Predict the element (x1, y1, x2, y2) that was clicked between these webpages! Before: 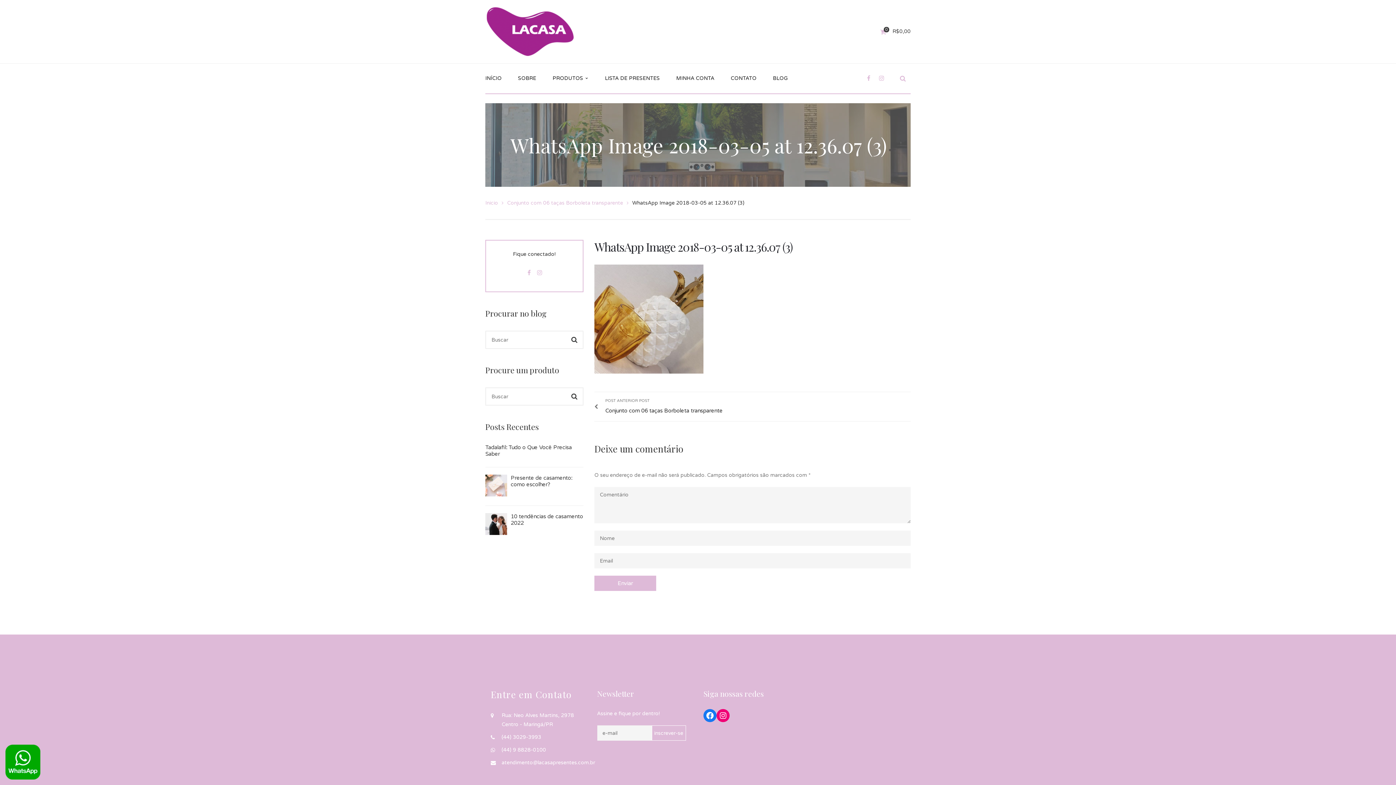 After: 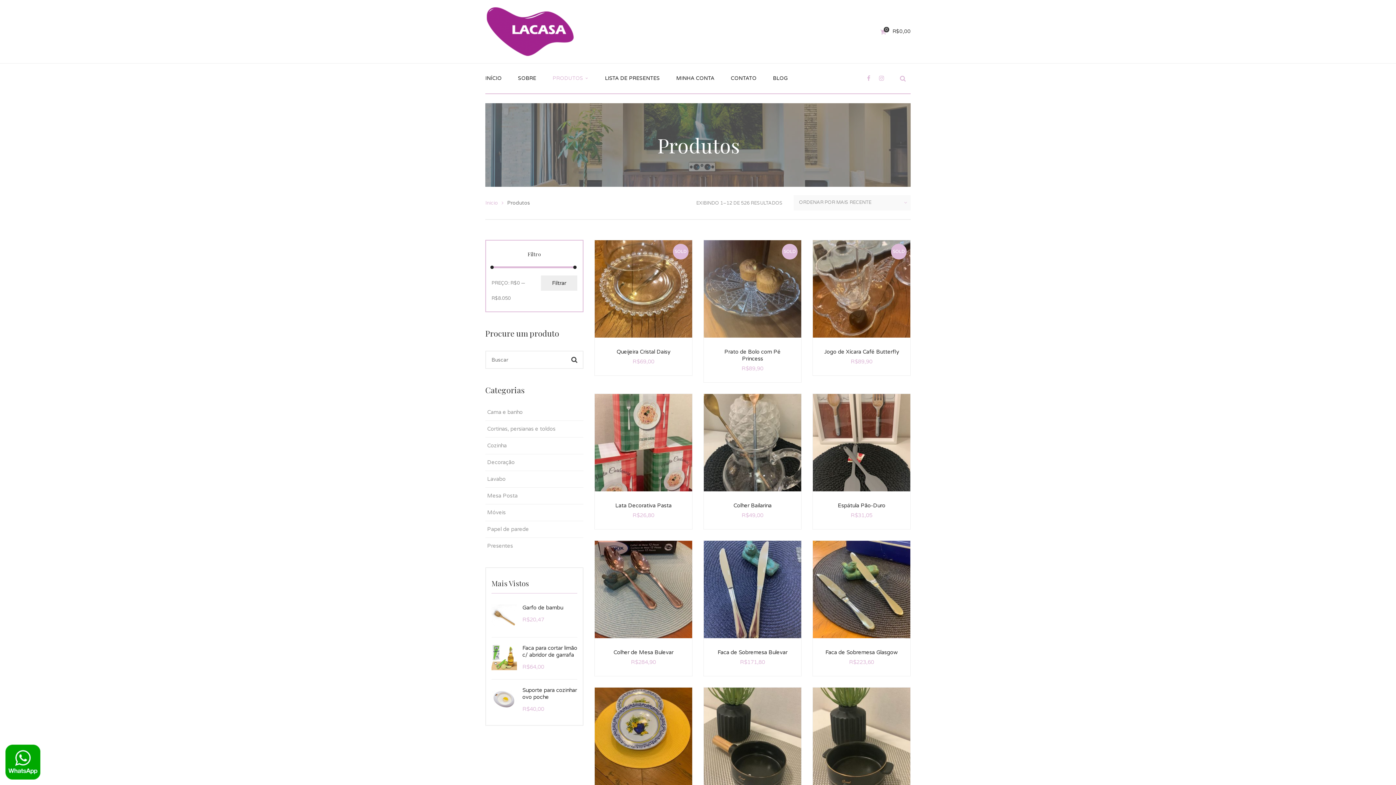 Action: label: PRODUTOS bbox: (552, 63, 588, 93)